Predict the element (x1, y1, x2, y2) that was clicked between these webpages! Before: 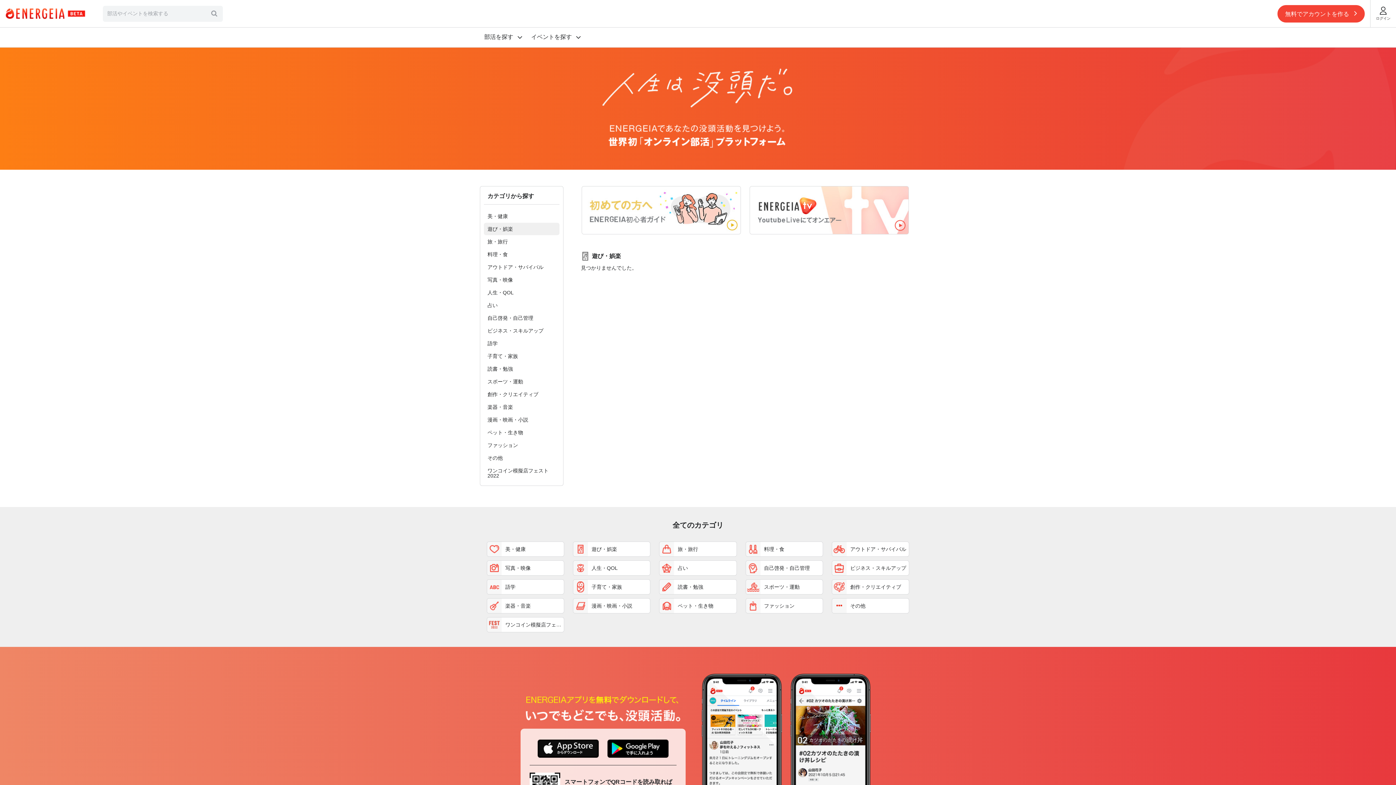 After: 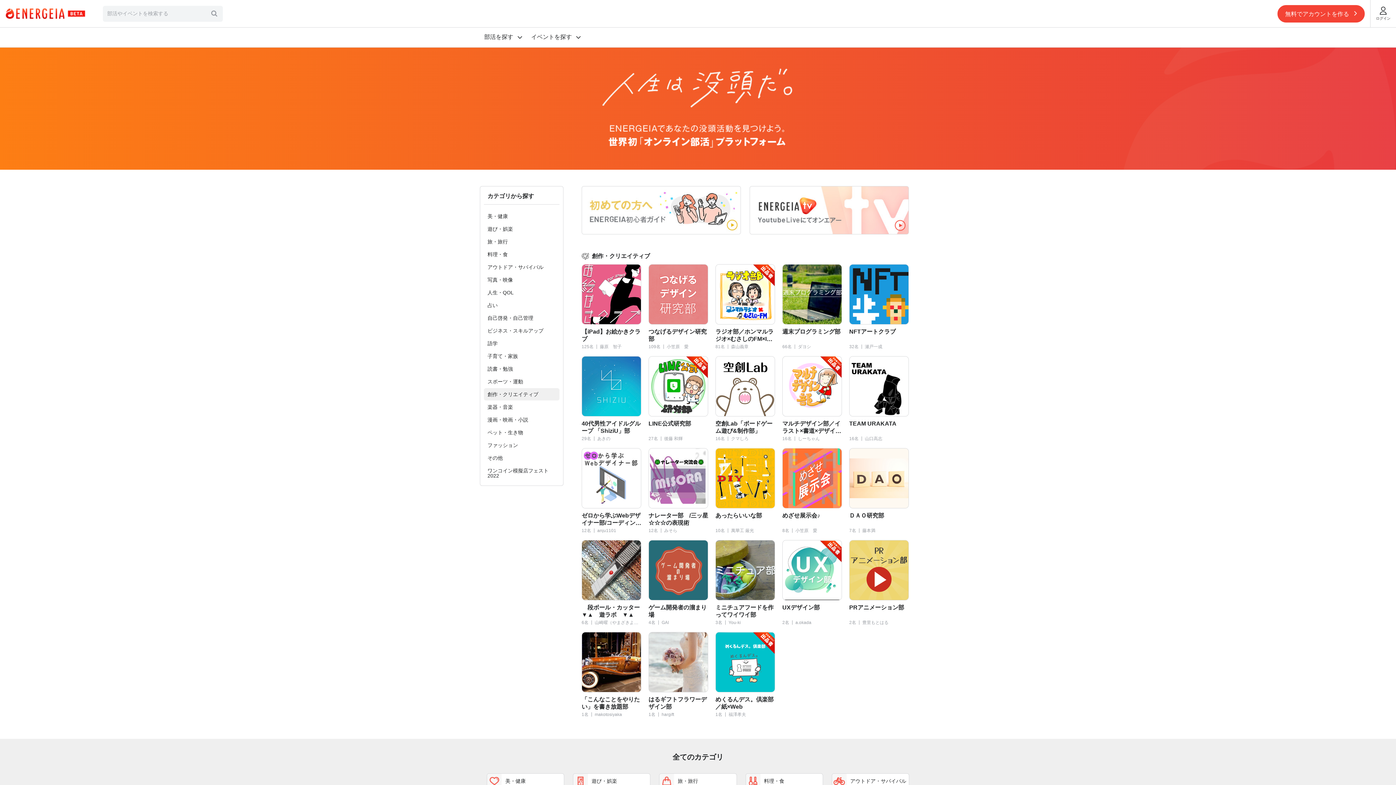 Action: bbox: (831, 579, 909, 594) label: 創作・クリエイティブ